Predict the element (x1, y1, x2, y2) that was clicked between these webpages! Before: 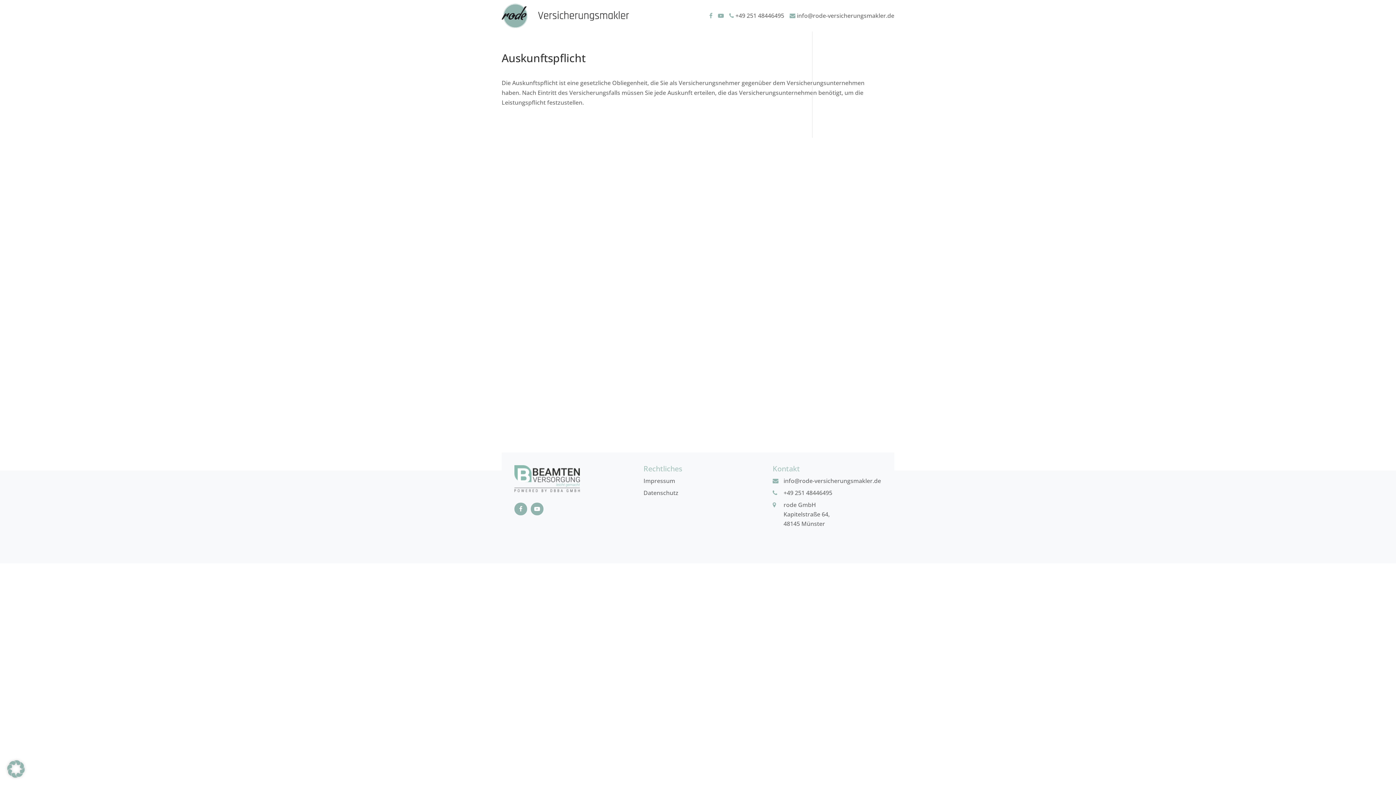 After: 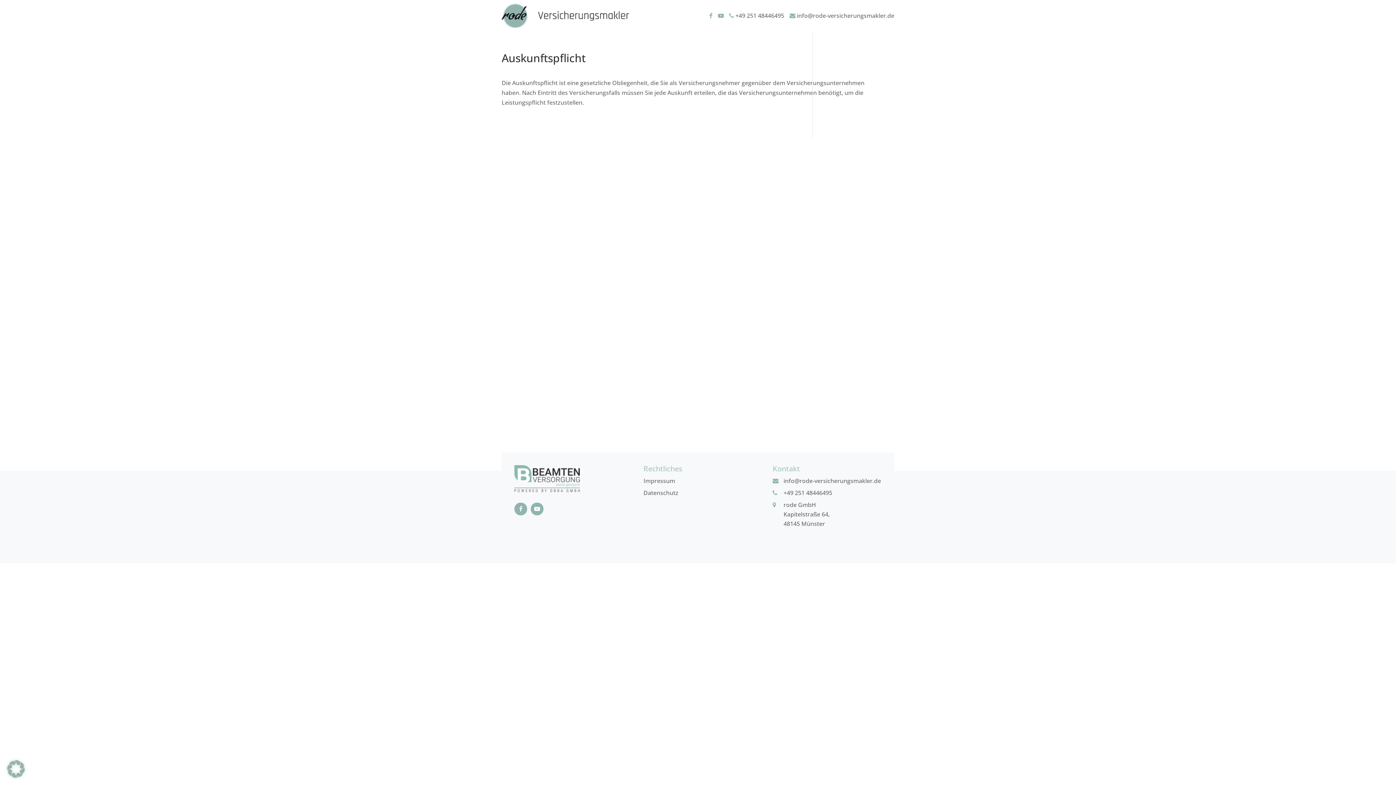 Action: bbox: (514, 502, 527, 515)